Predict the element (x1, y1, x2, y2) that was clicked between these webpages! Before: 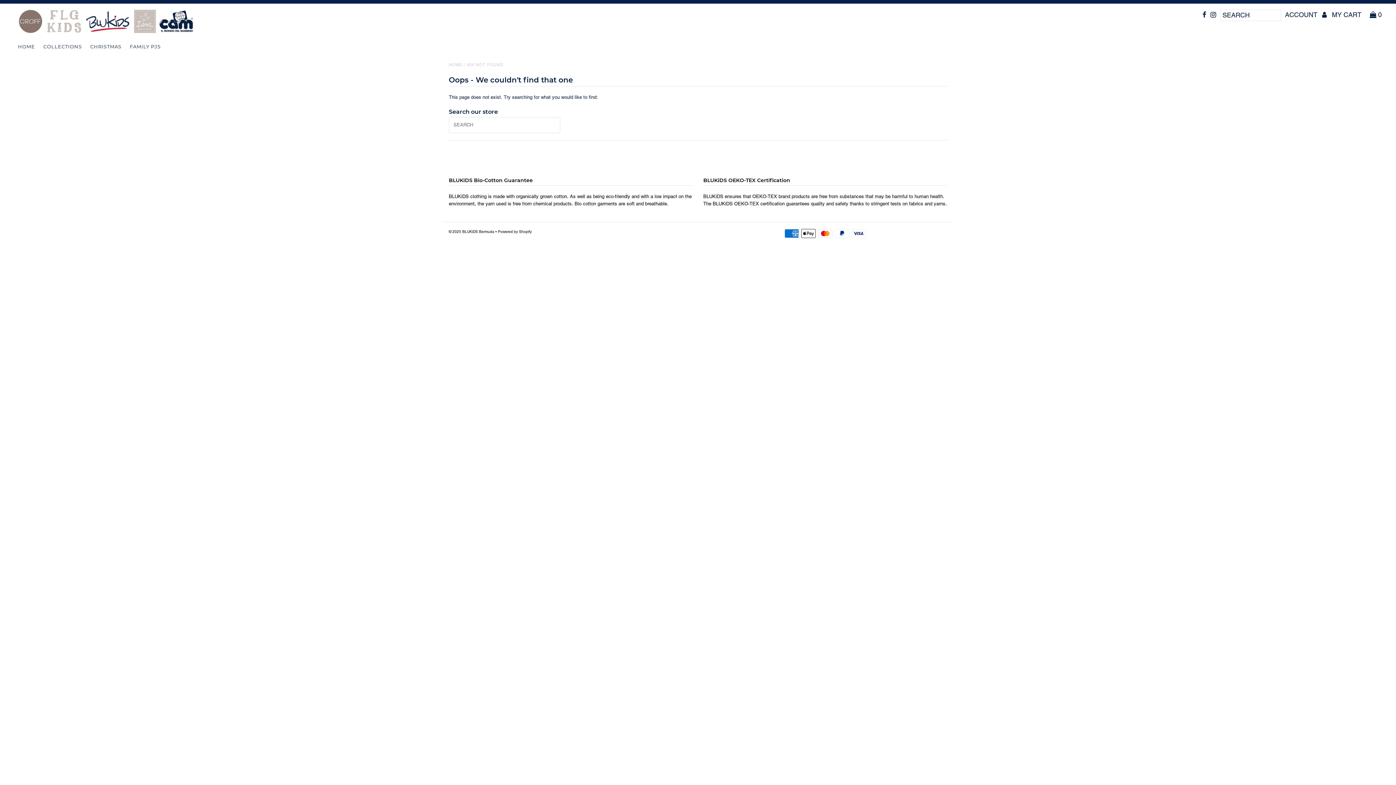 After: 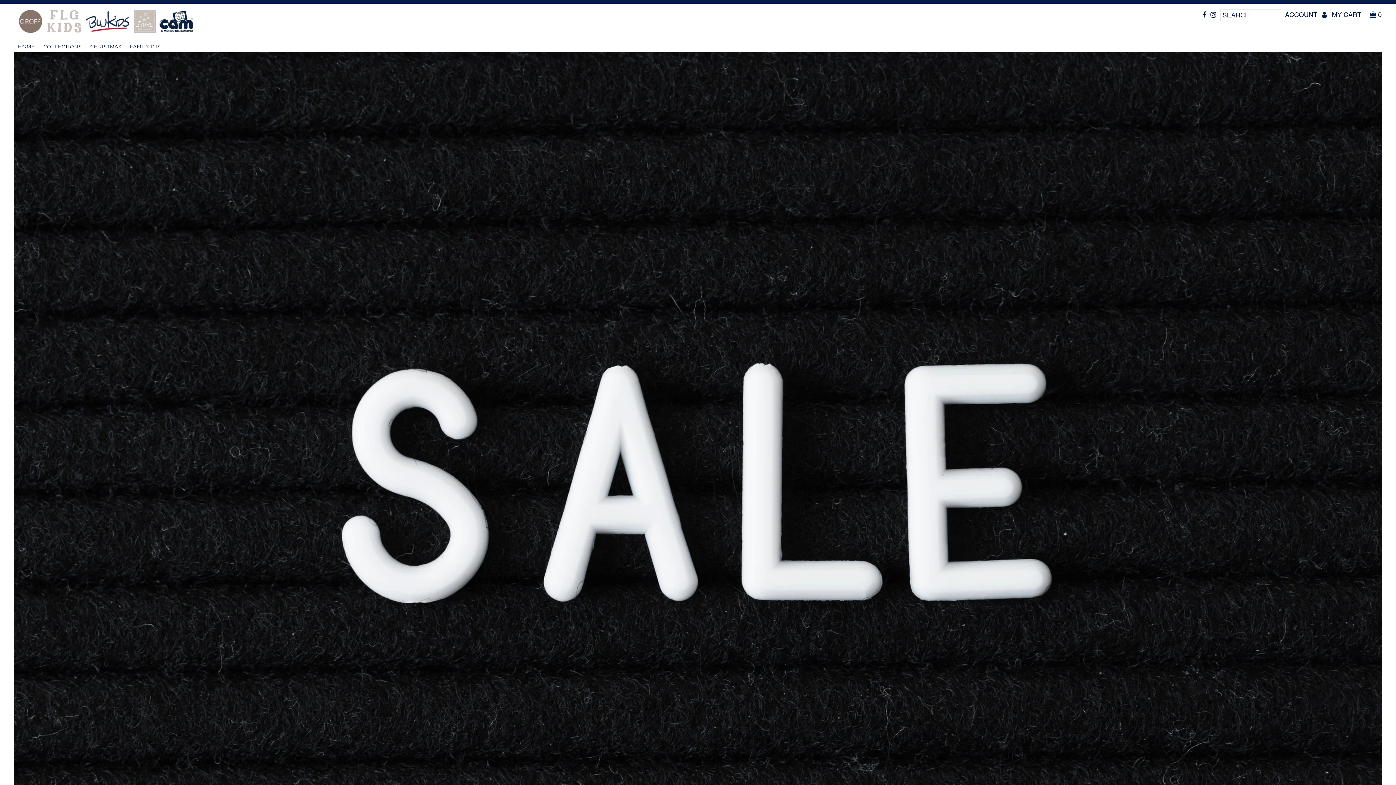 Action: label: HOME bbox: (448, 62, 462, 67)